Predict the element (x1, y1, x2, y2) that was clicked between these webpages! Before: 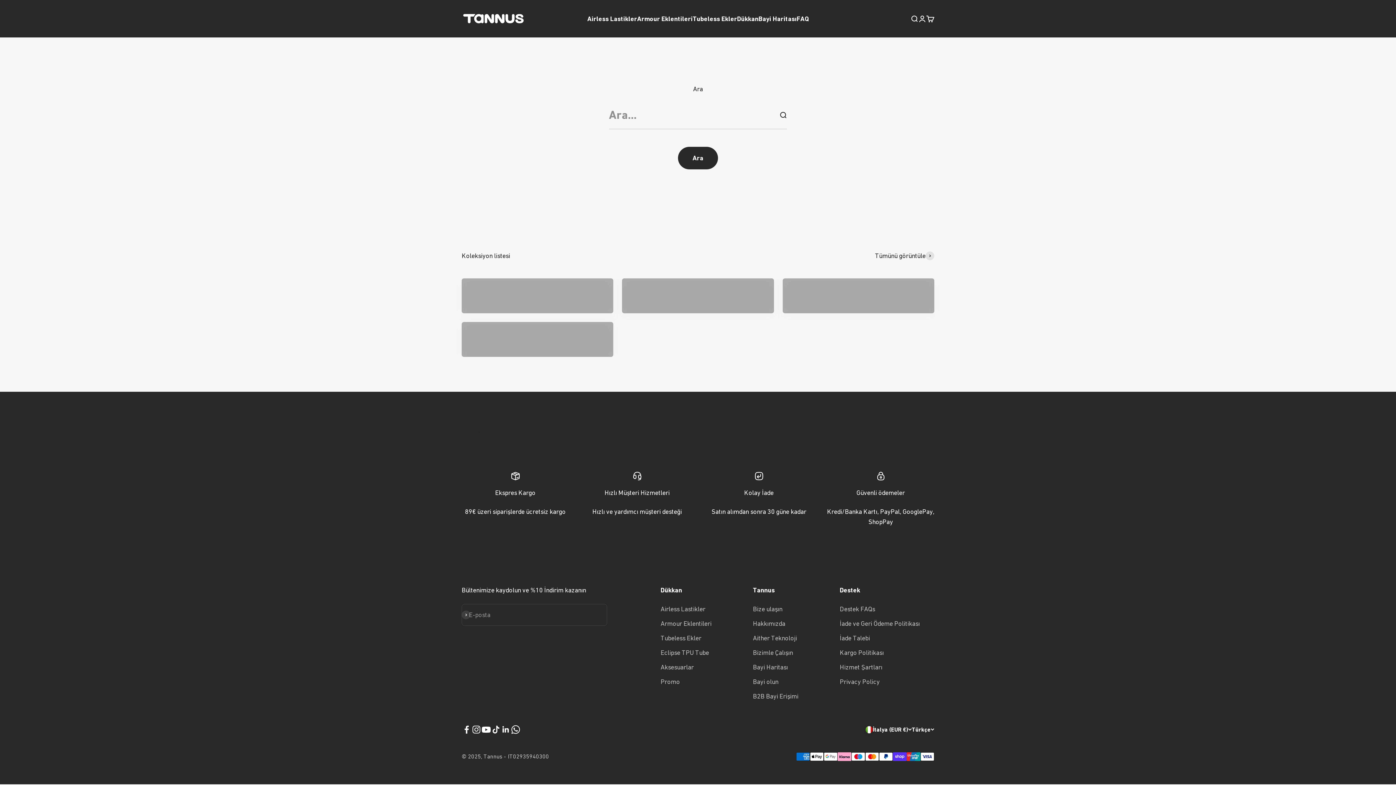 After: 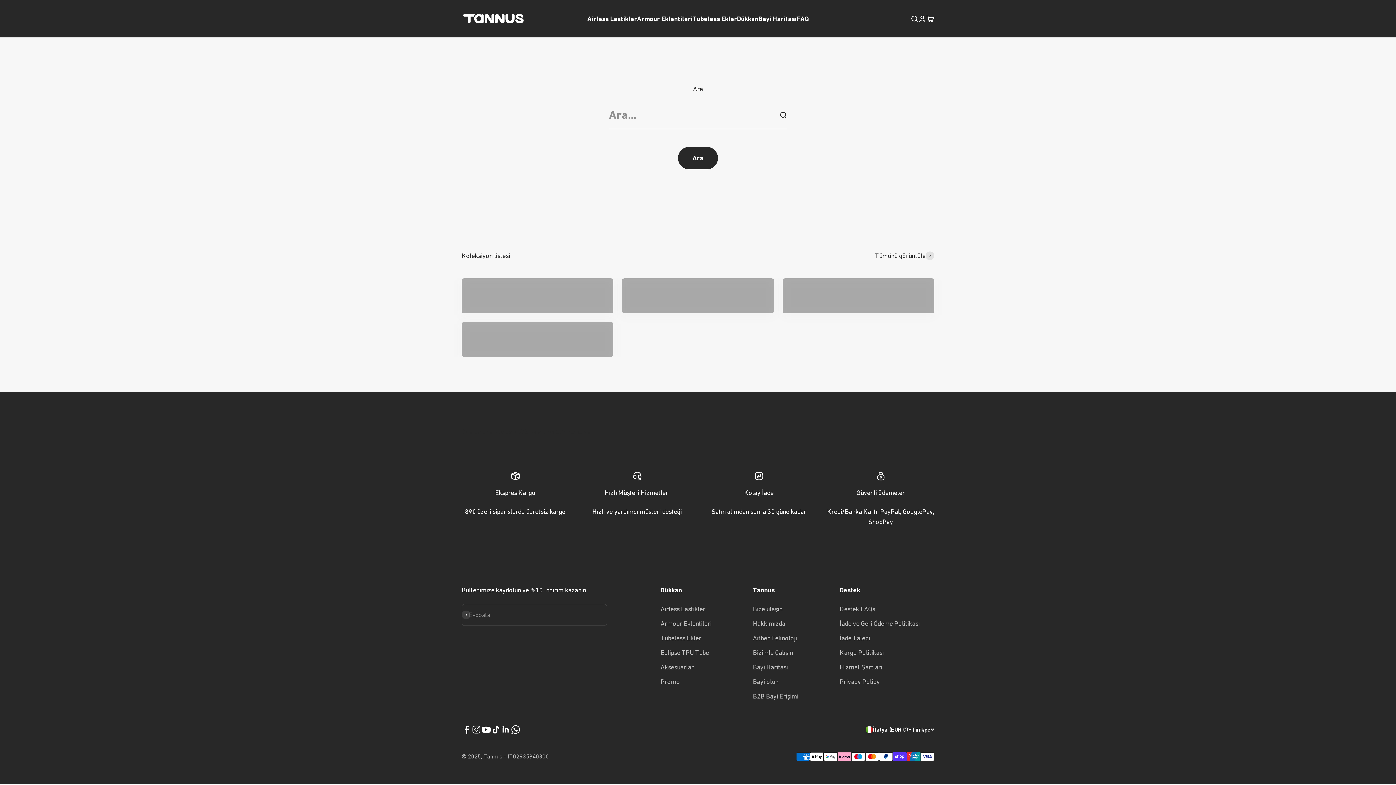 Action: label: Takip et WhatsApp bbox: (510, 725, 520, 735)